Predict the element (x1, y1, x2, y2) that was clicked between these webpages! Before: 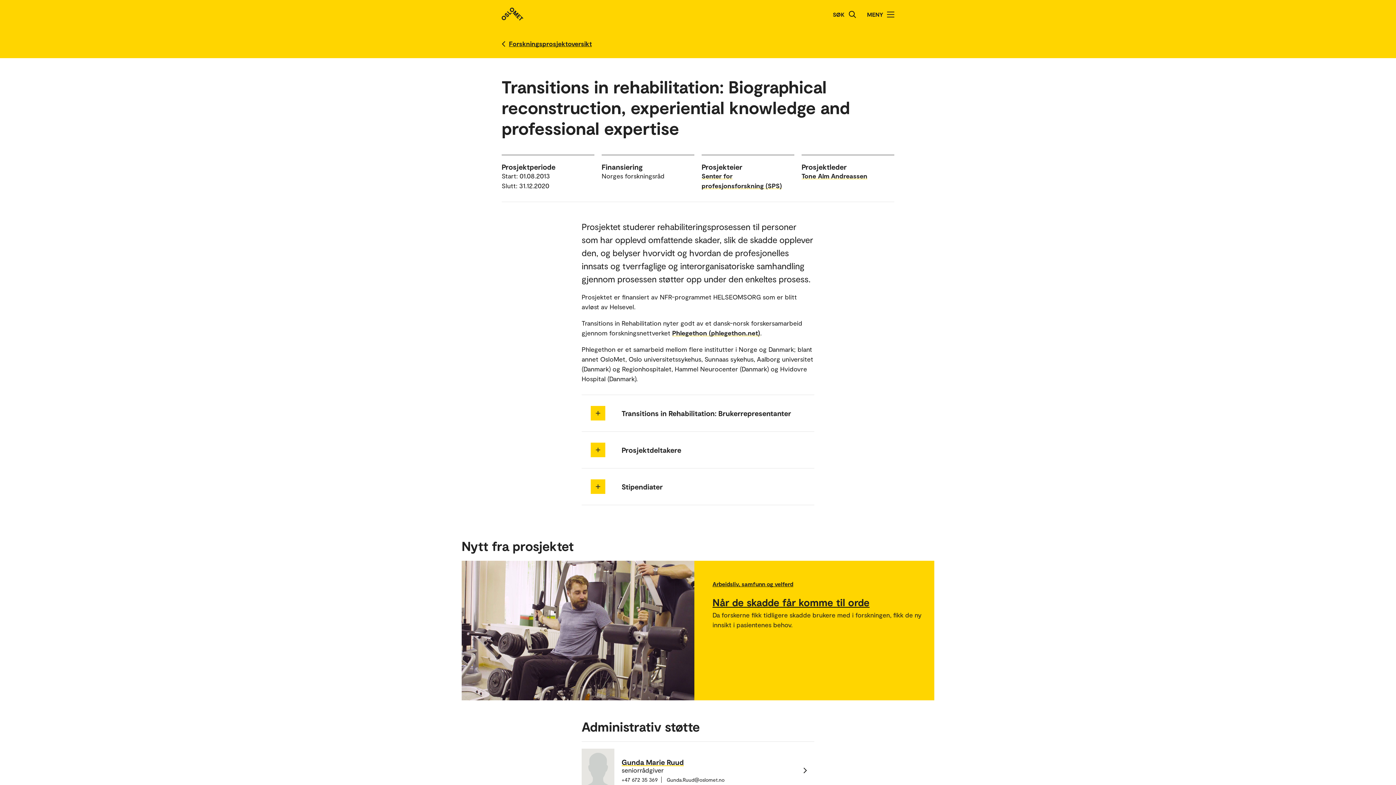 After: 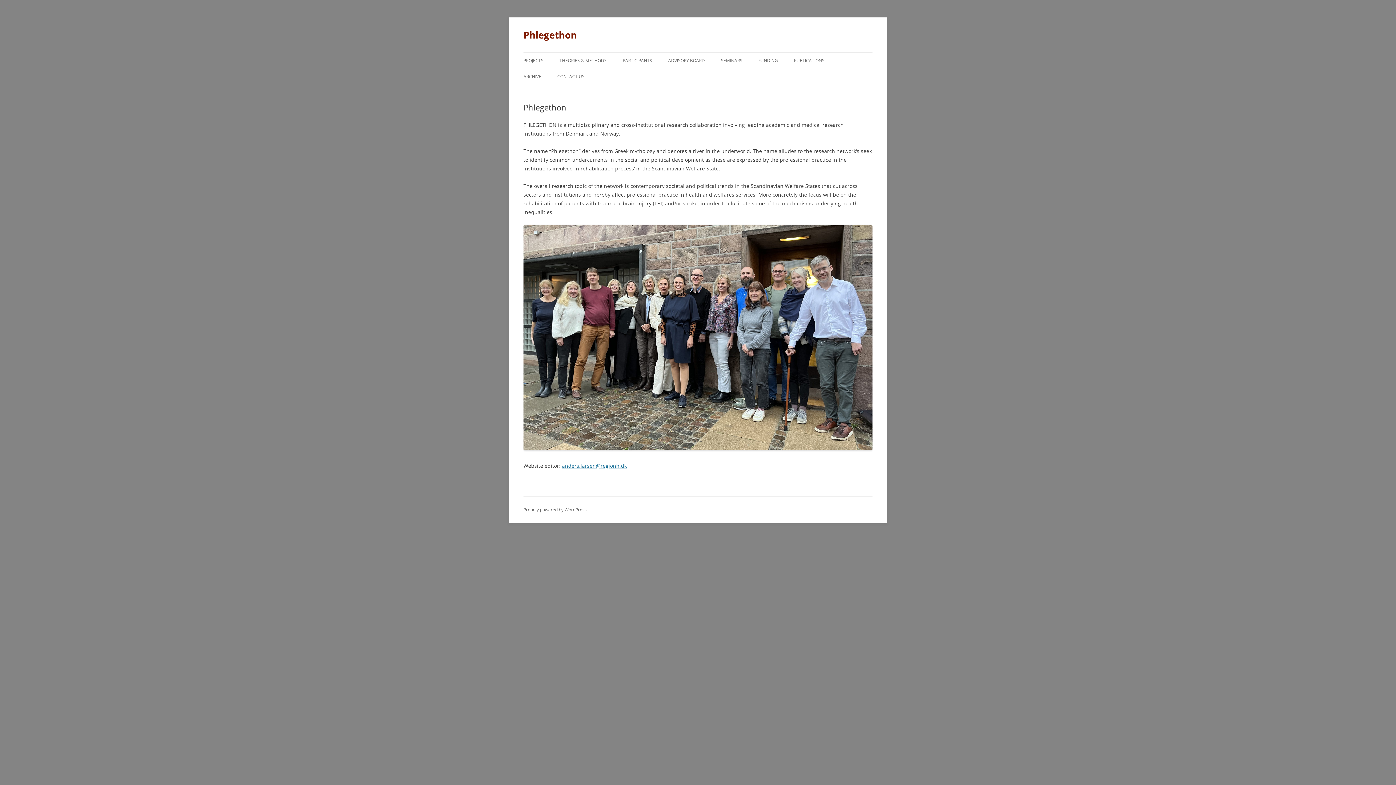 Action: label: Phlegethon (phlegethon.net) bbox: (672, 329, 760, 337)